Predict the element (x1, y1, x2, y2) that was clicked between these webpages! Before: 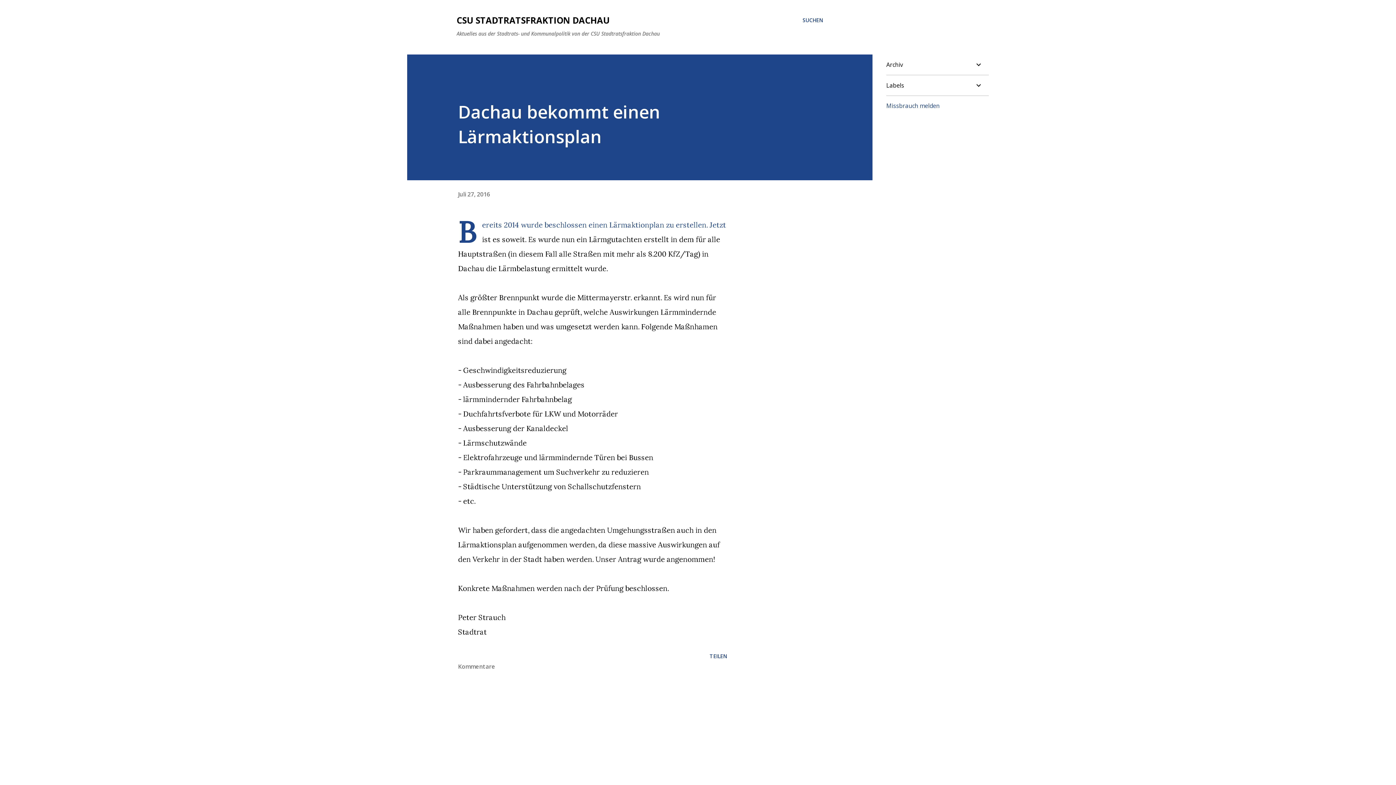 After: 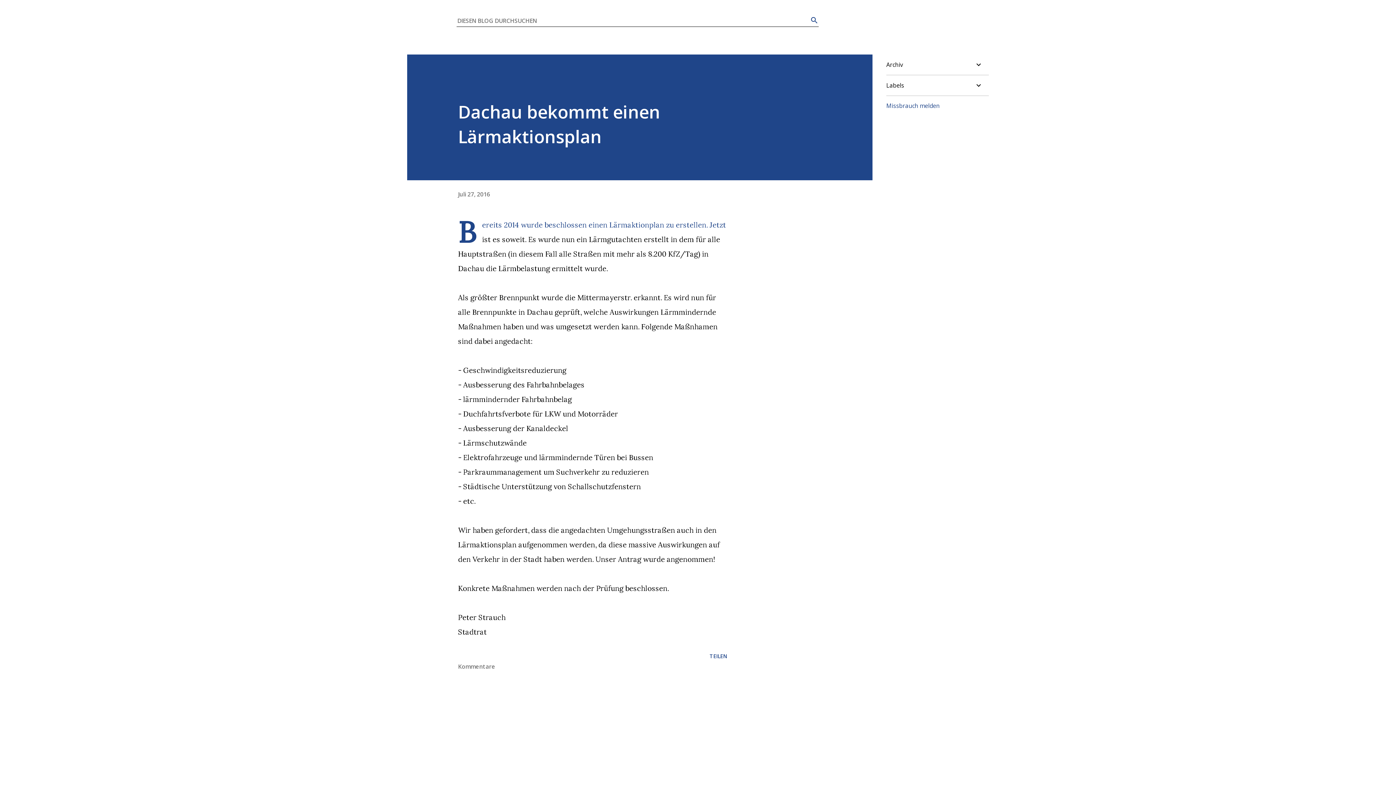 Action: bbox: (802, 16, 823, 24) label: Suchen